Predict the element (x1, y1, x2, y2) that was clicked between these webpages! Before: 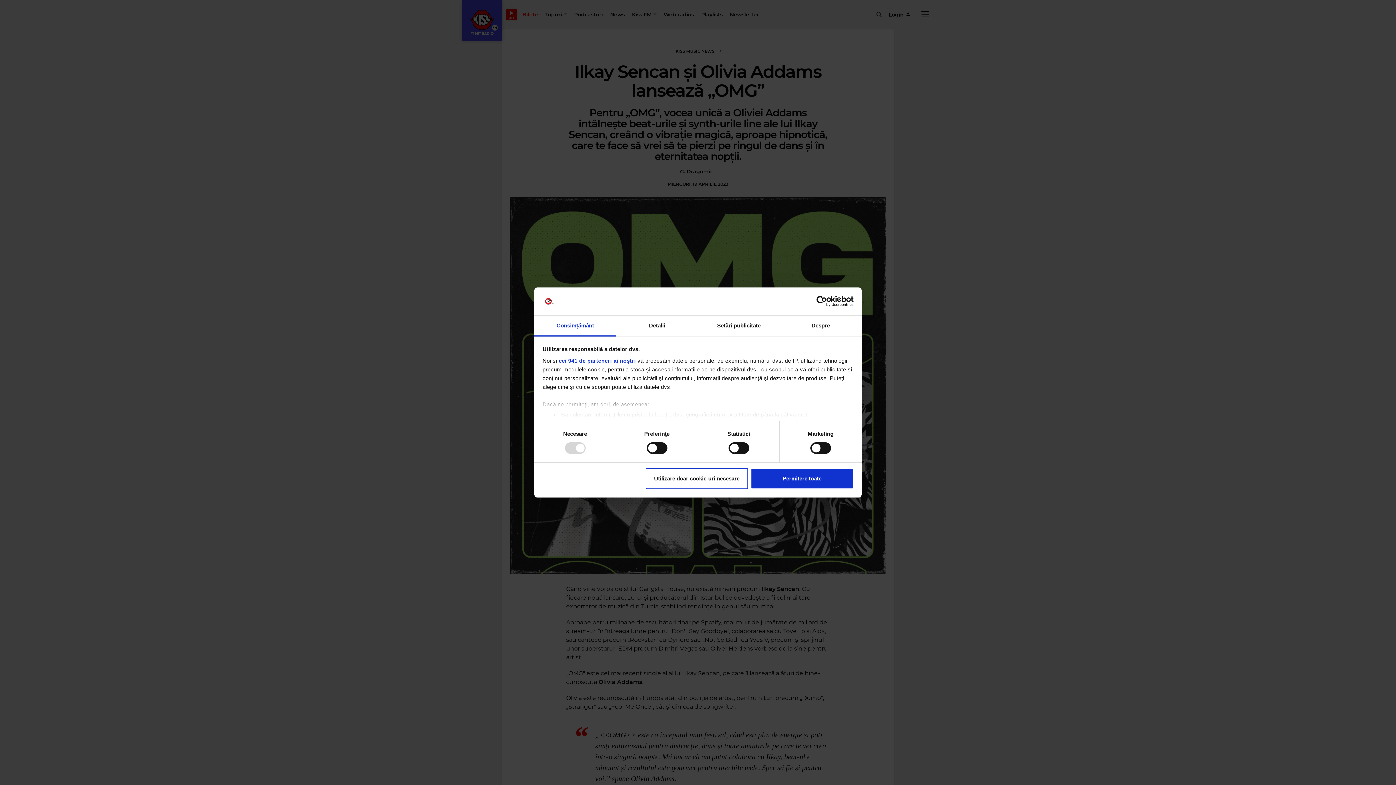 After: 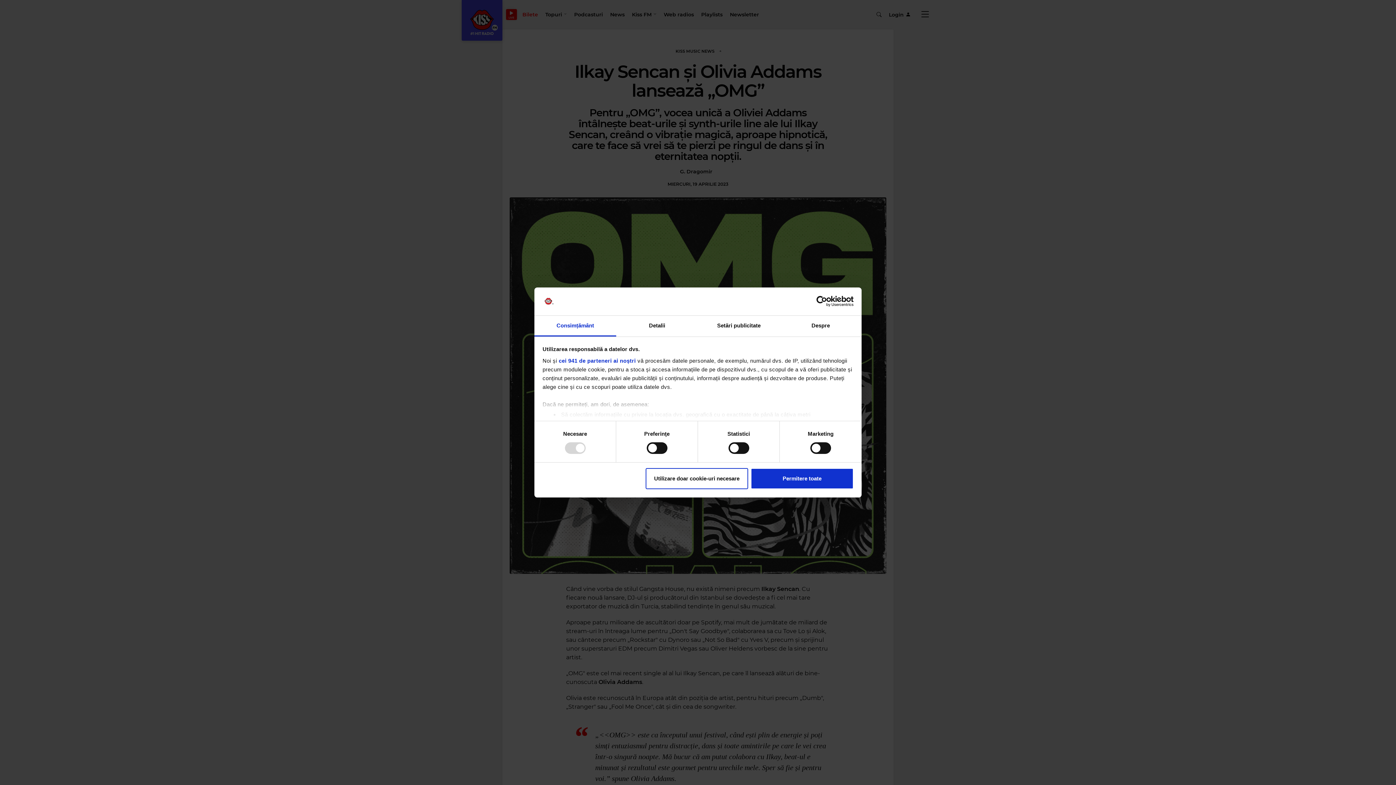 Action: bbox: (790, 296, 853, 307) label: Cookiebot - opens in a new window